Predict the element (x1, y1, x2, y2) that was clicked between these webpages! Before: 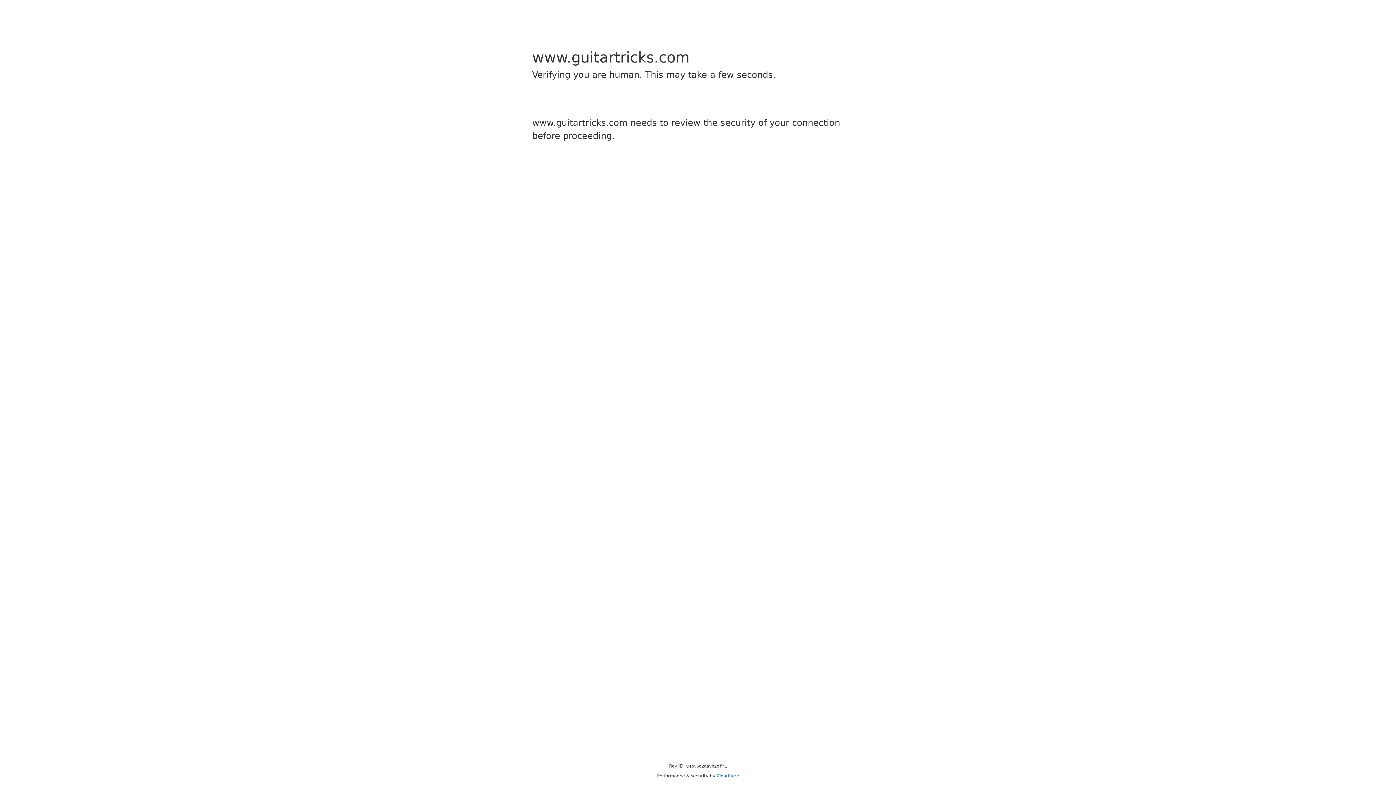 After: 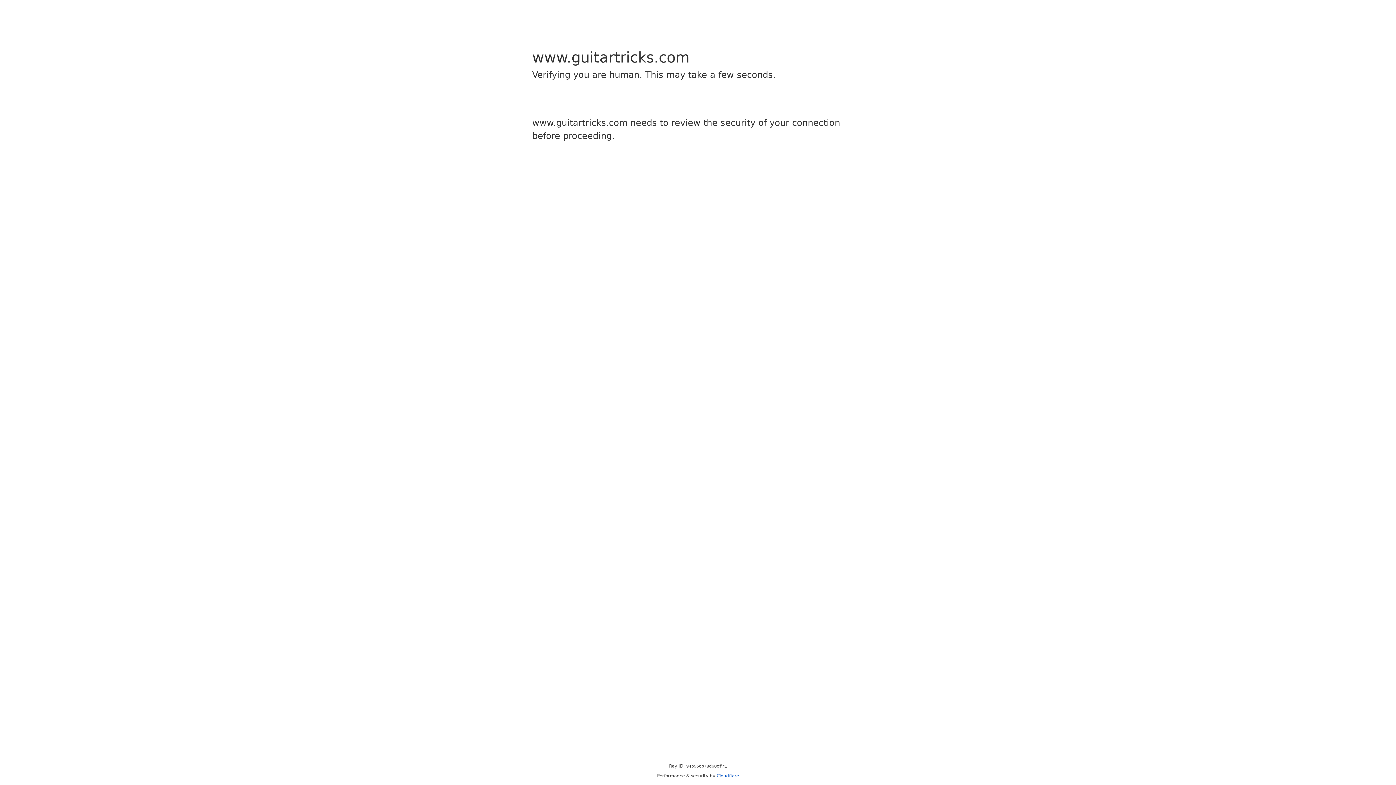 Action: label: Cloudflare bbox: (716, 773, 739, 778)